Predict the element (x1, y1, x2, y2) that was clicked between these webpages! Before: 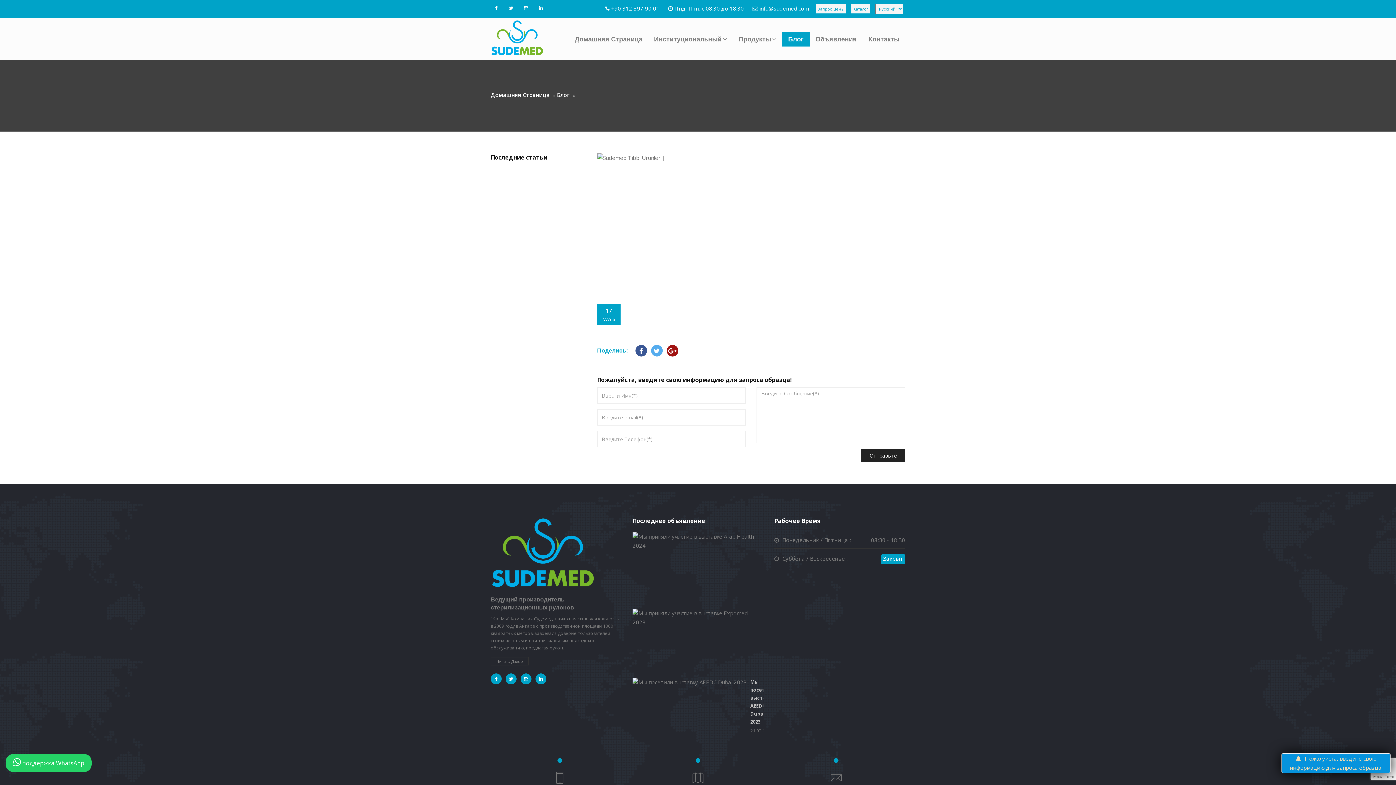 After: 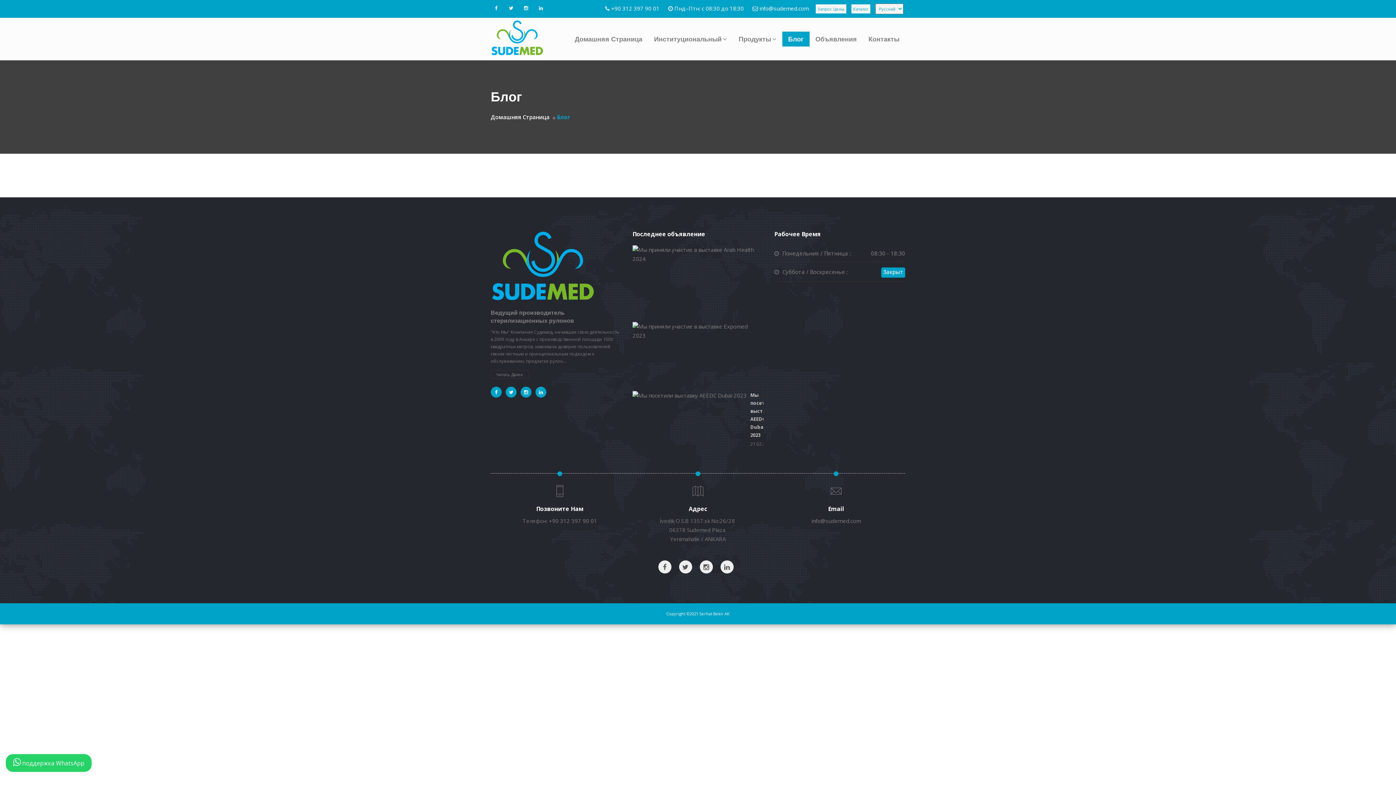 Action: label: Блог bbox: (557, 91, 569, 98)